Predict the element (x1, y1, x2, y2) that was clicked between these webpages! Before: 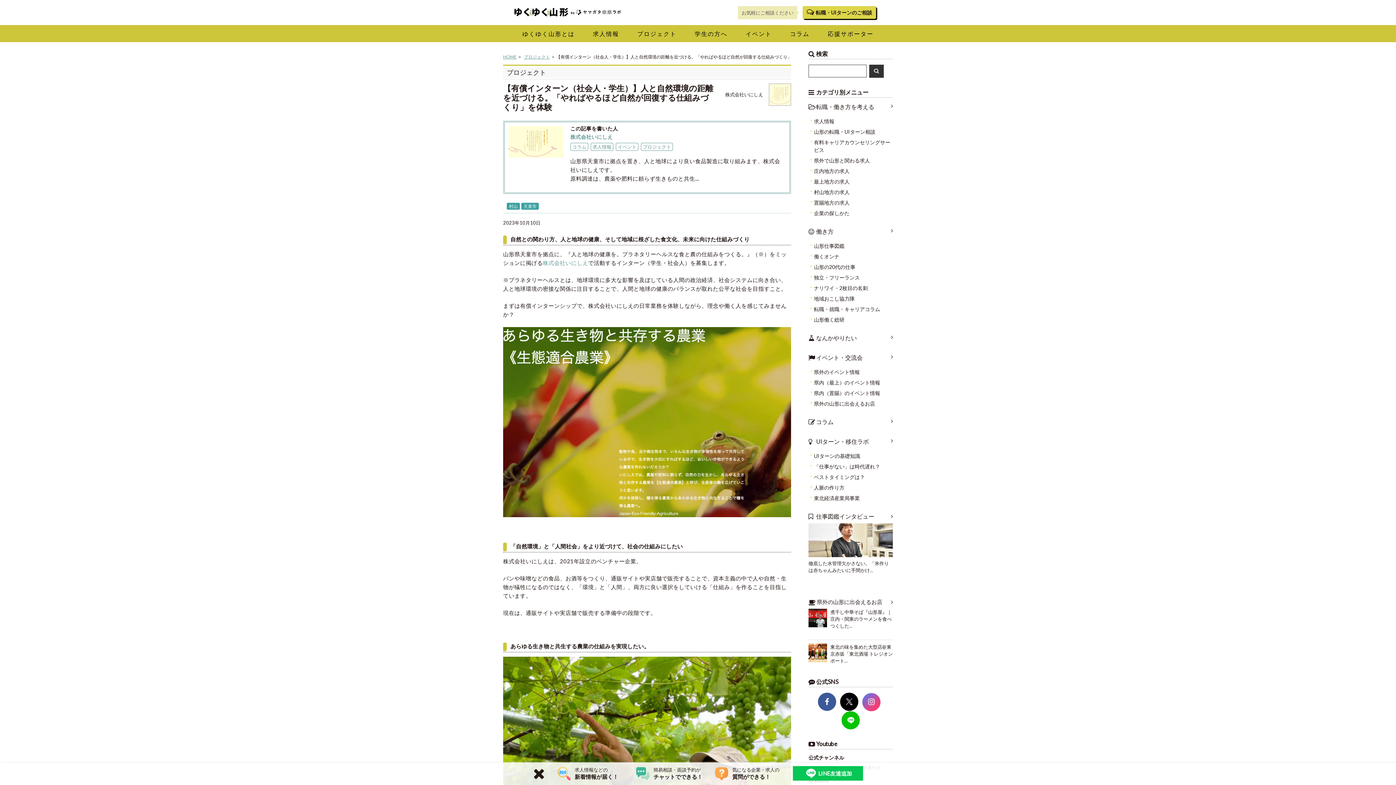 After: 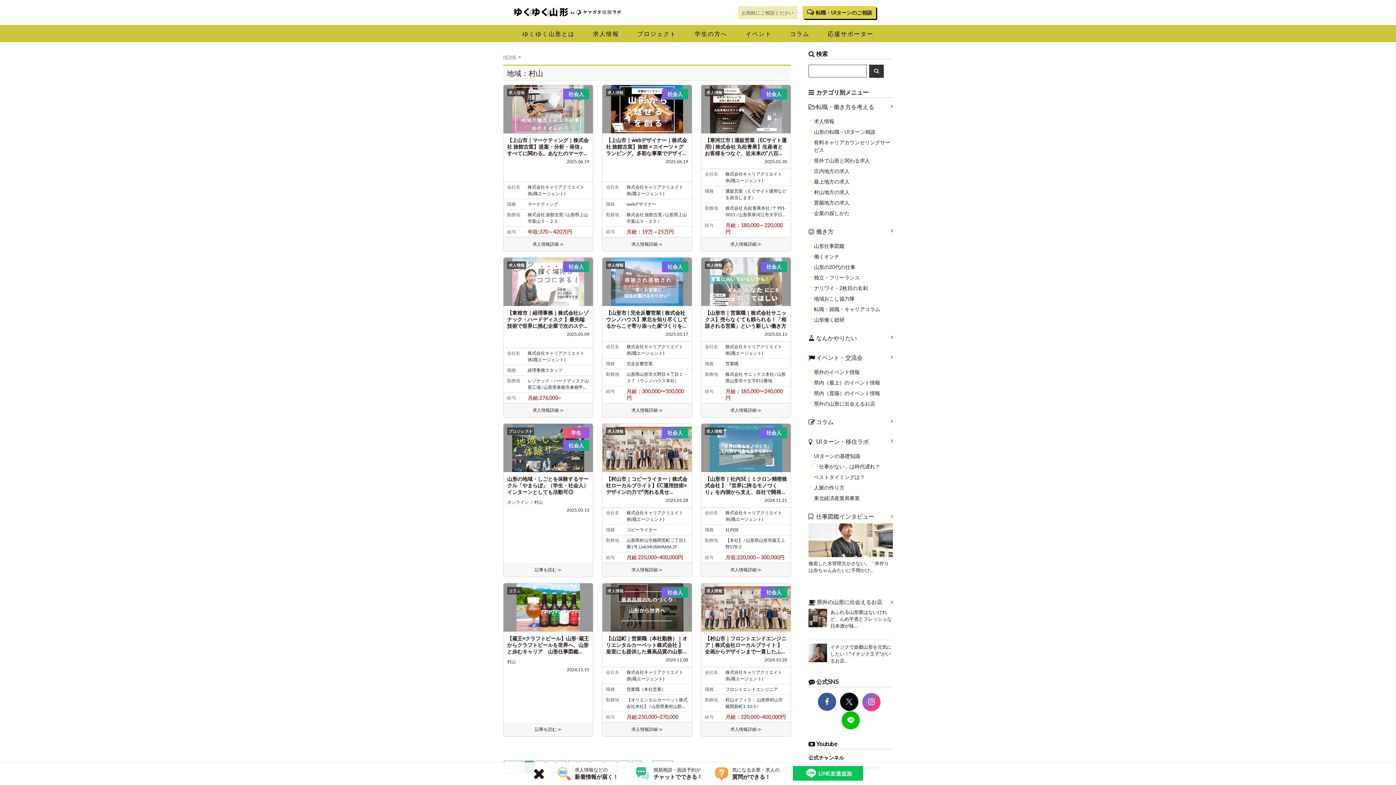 Action: label: 村山 bbox: (506, 202, 520, 209)